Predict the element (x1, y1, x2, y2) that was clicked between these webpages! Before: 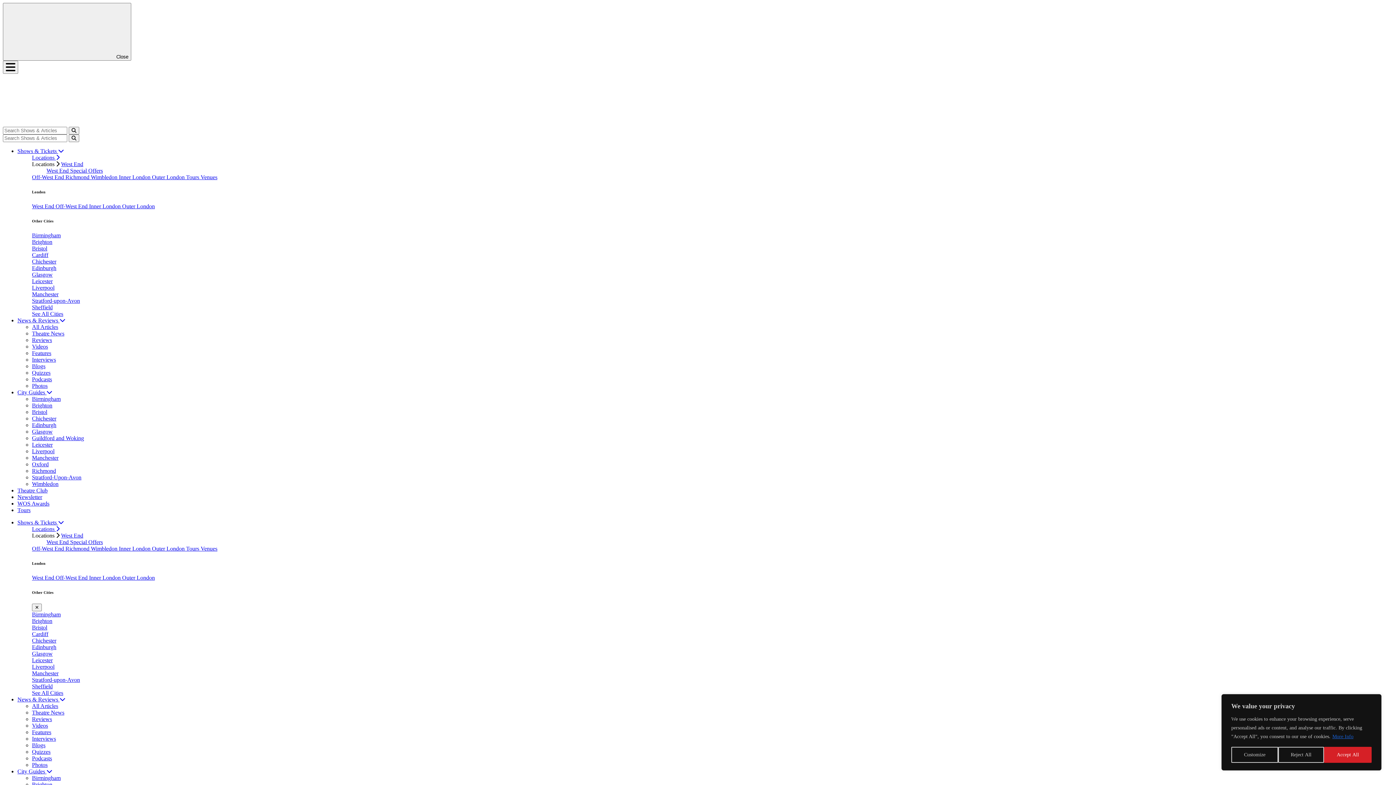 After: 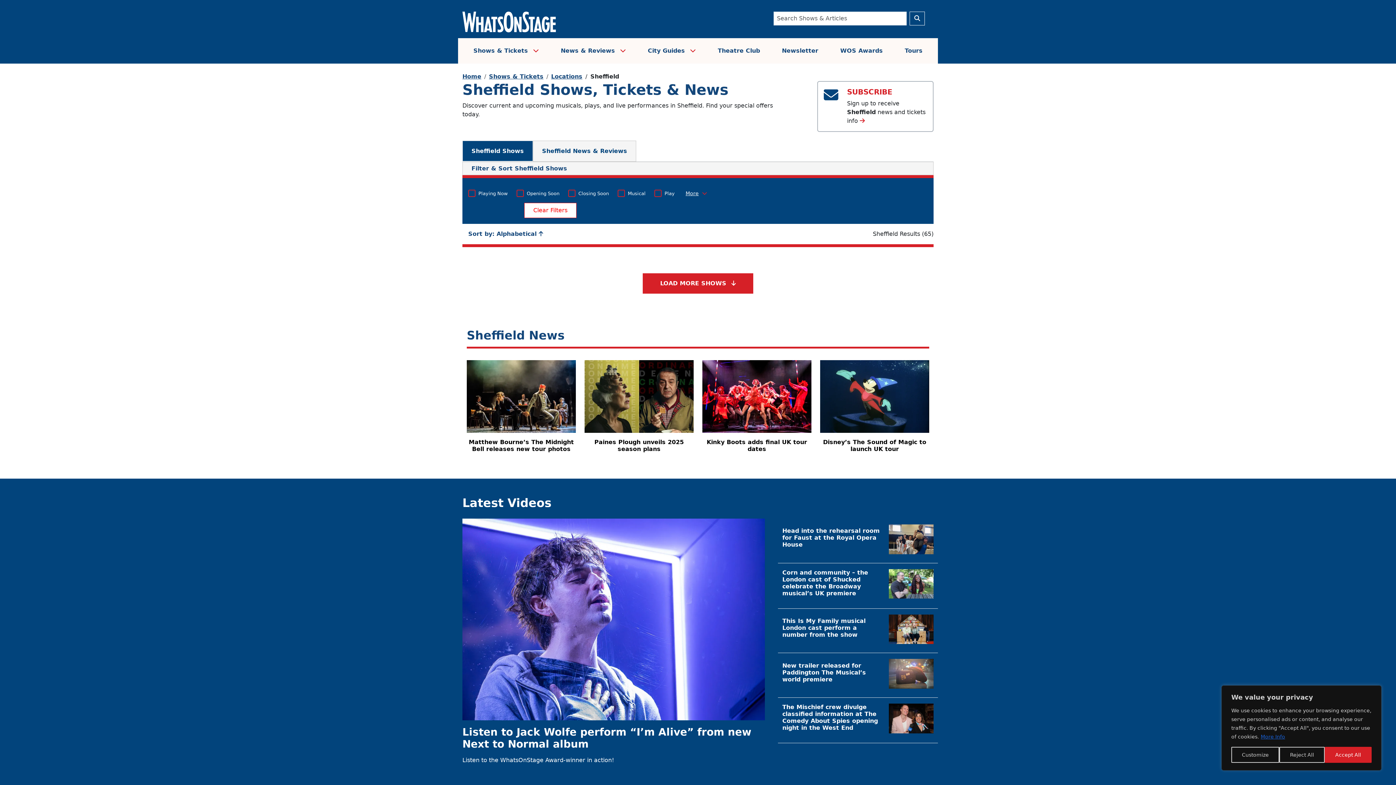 Action: label: Sheffield bbox: (32, 683, 52, 689)